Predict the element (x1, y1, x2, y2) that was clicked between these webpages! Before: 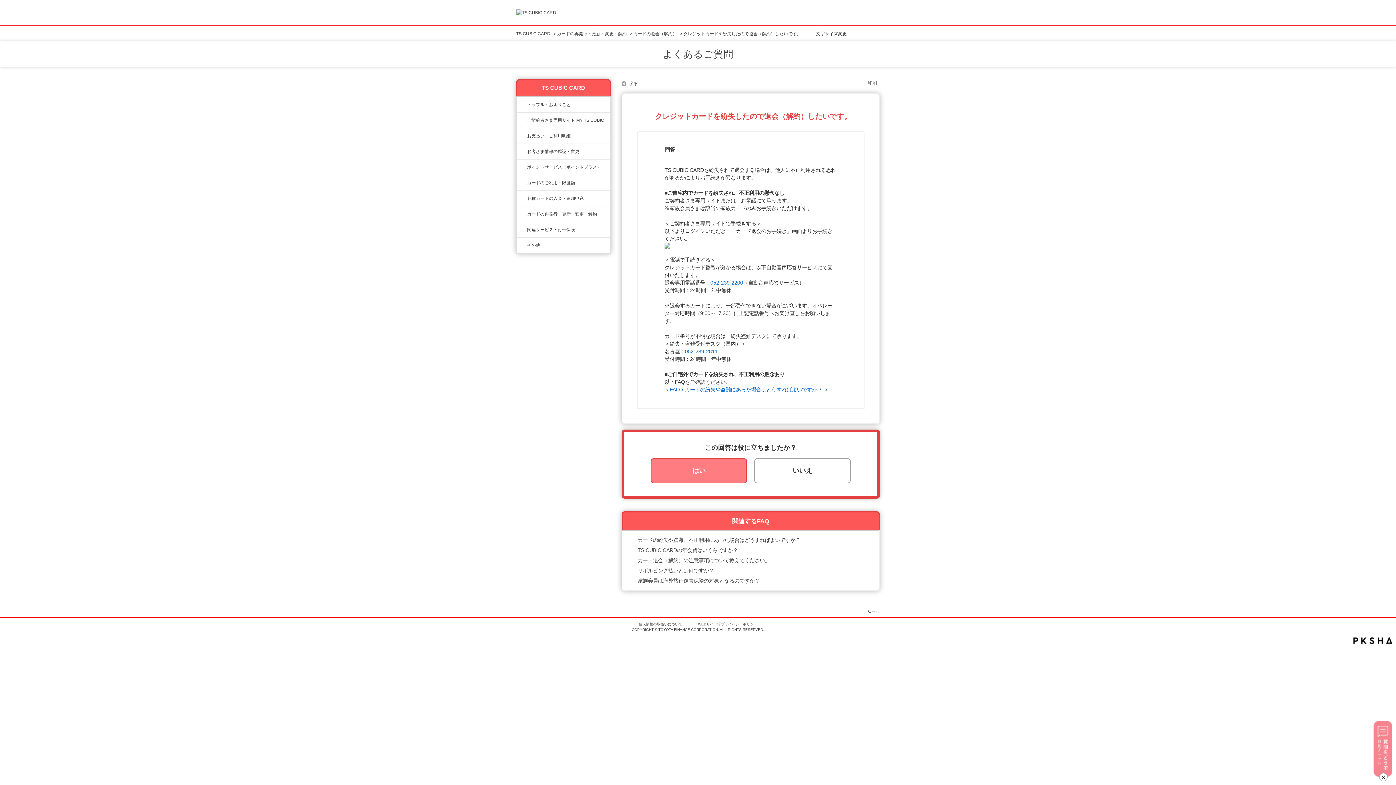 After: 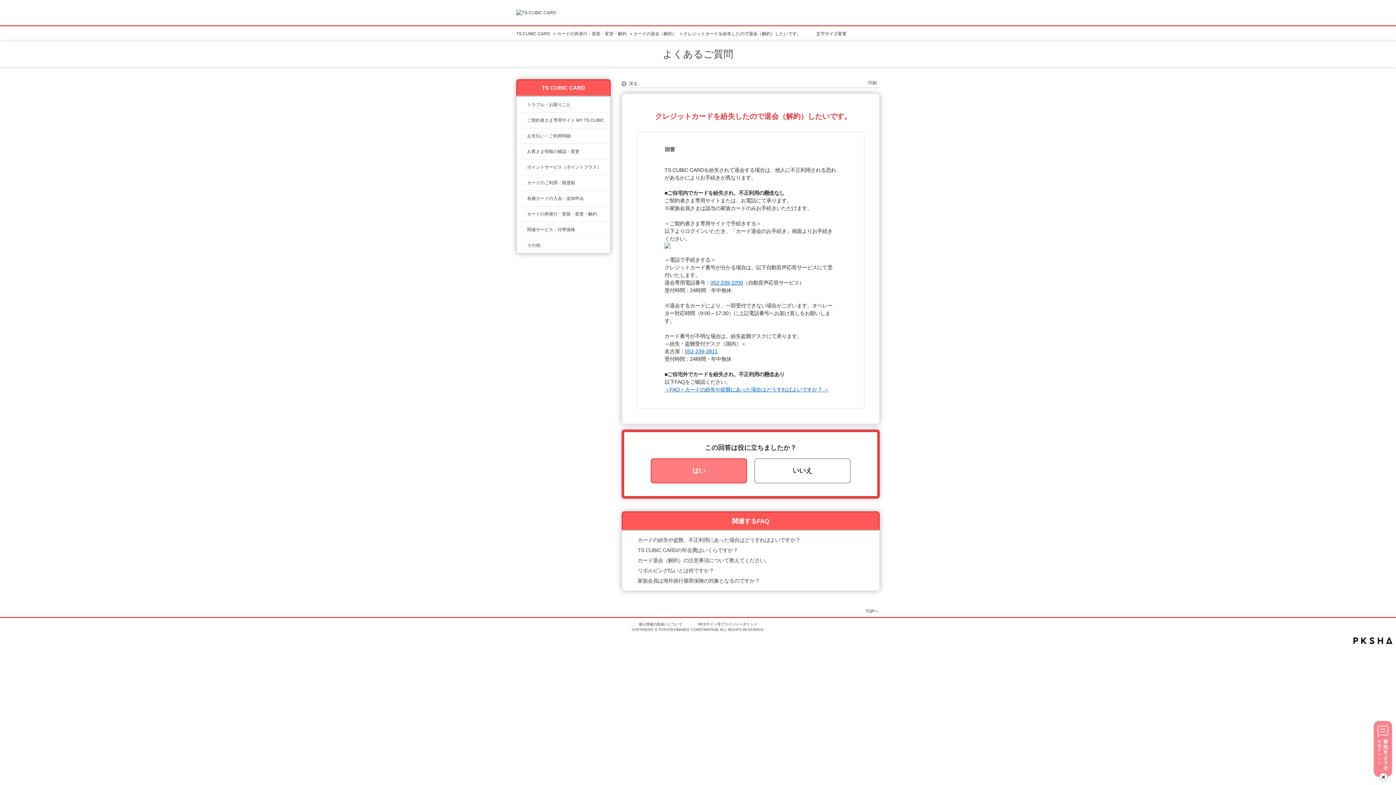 Action: bbox: (664, 244, 670, 249)